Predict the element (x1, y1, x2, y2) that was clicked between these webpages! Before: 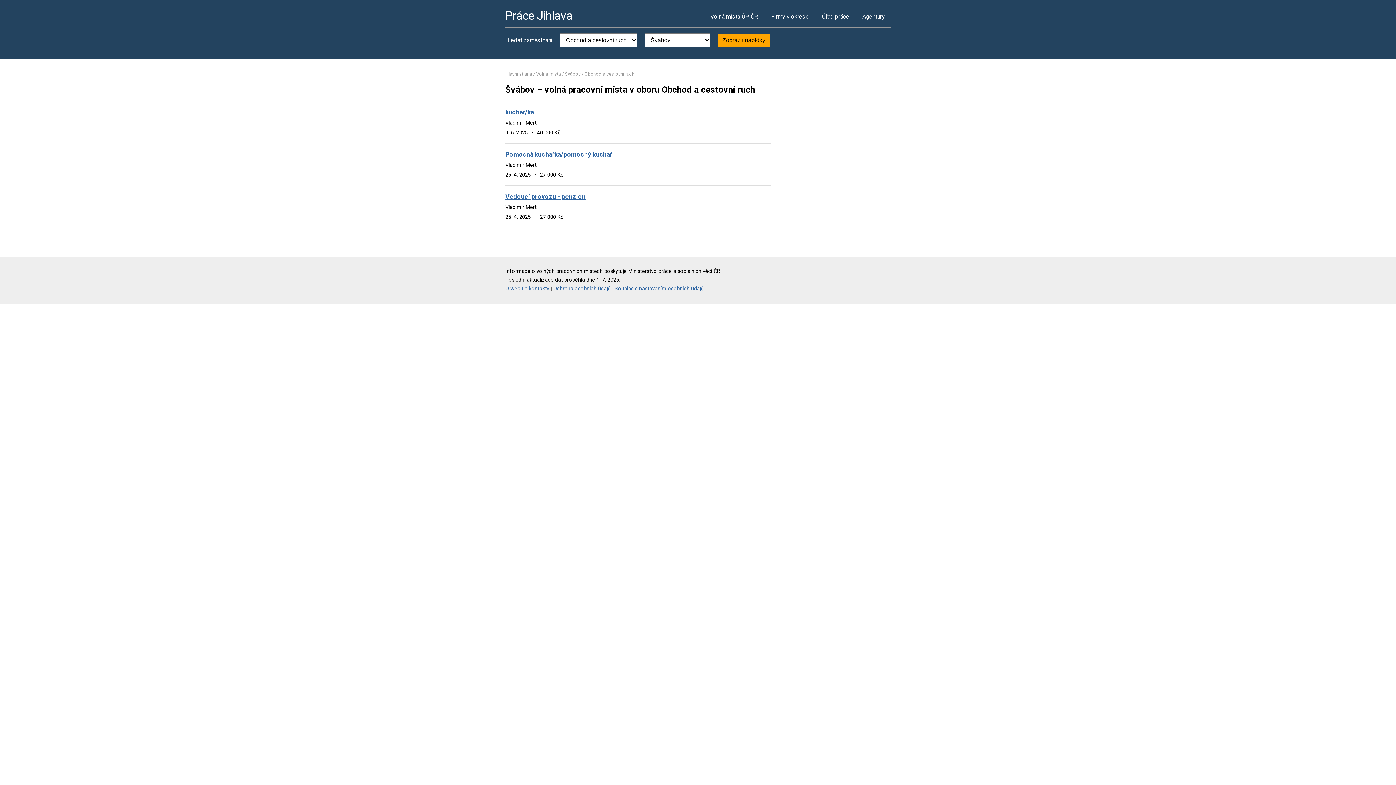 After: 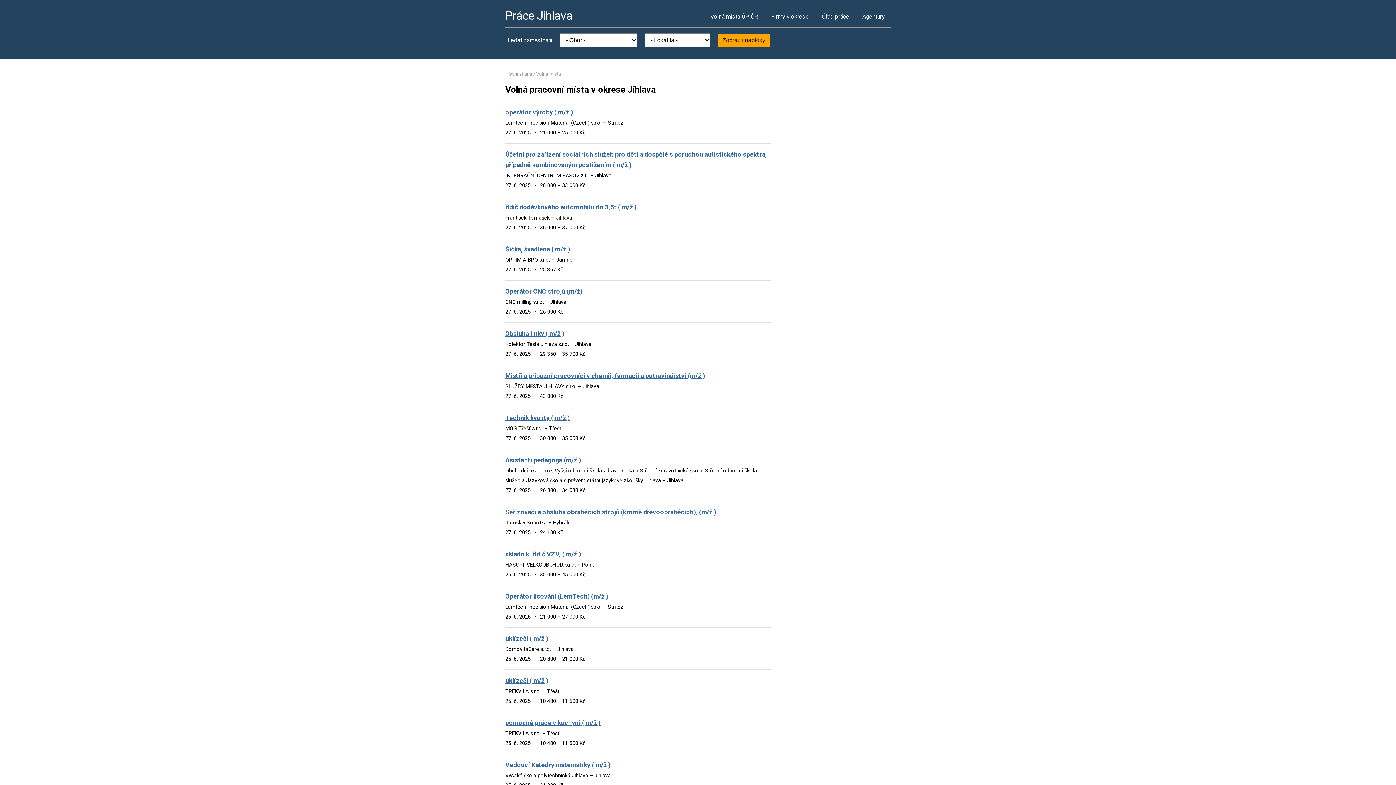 Action: bbox: (704, 5, 764, 27) label: Volná místa ÚP ČR